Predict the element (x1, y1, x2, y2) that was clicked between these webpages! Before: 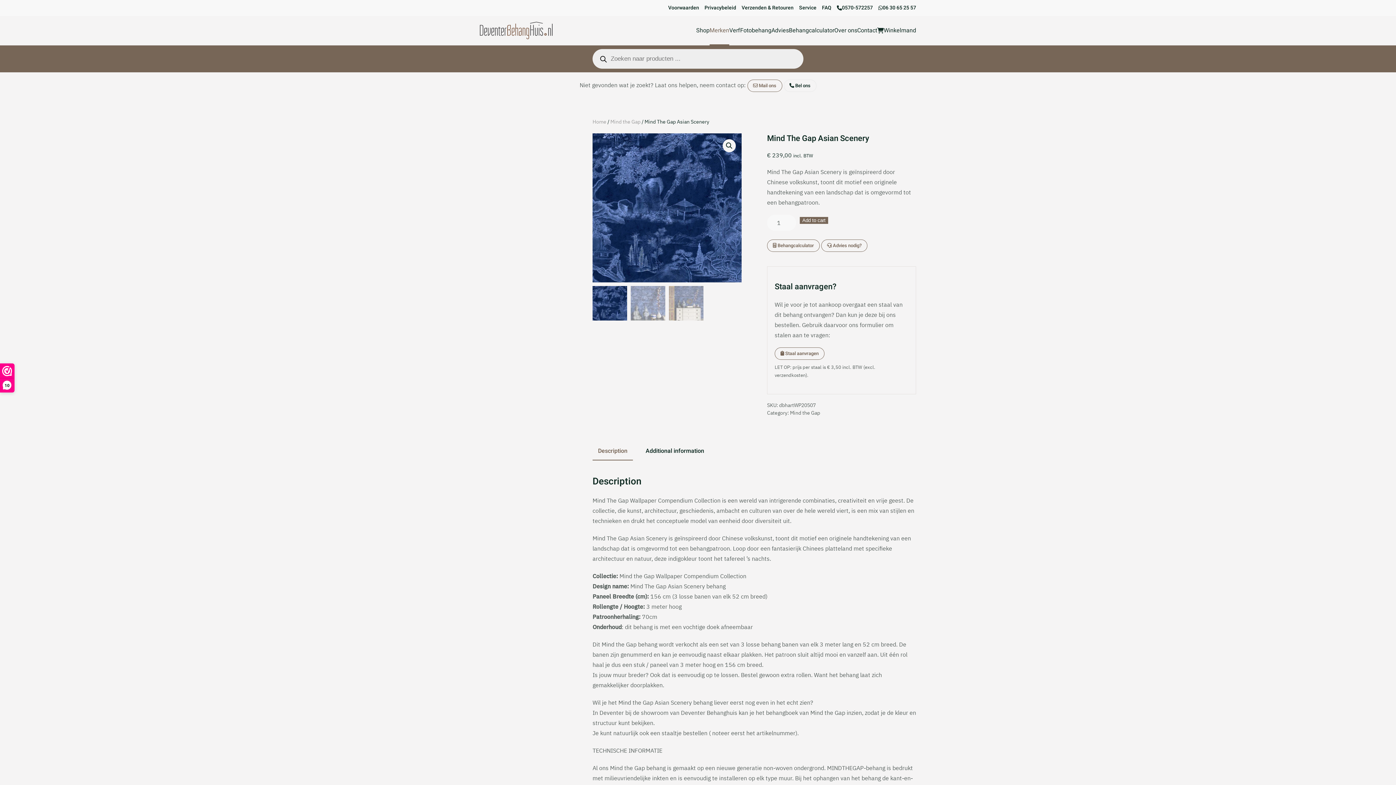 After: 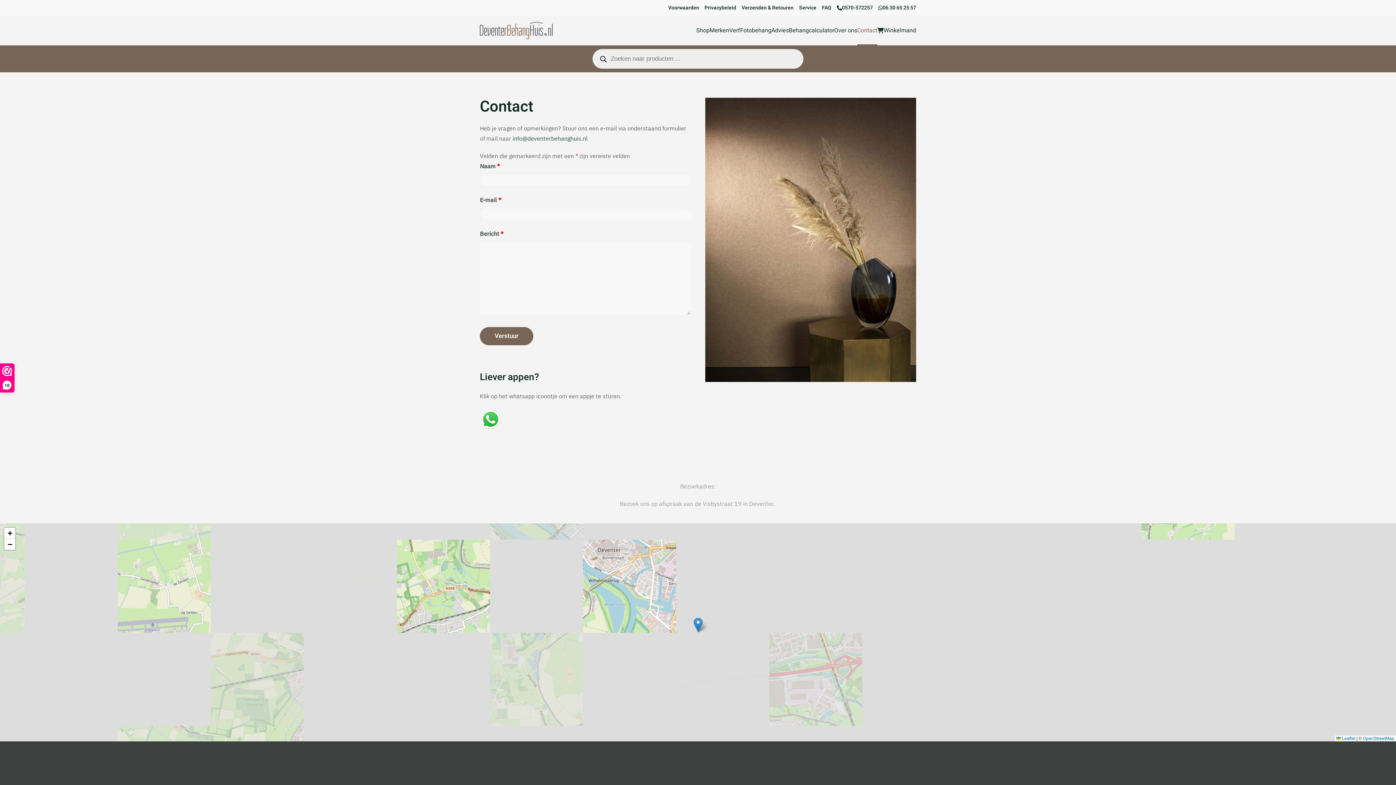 Action: bbox: (857, 16, 877, 45) label: Contact